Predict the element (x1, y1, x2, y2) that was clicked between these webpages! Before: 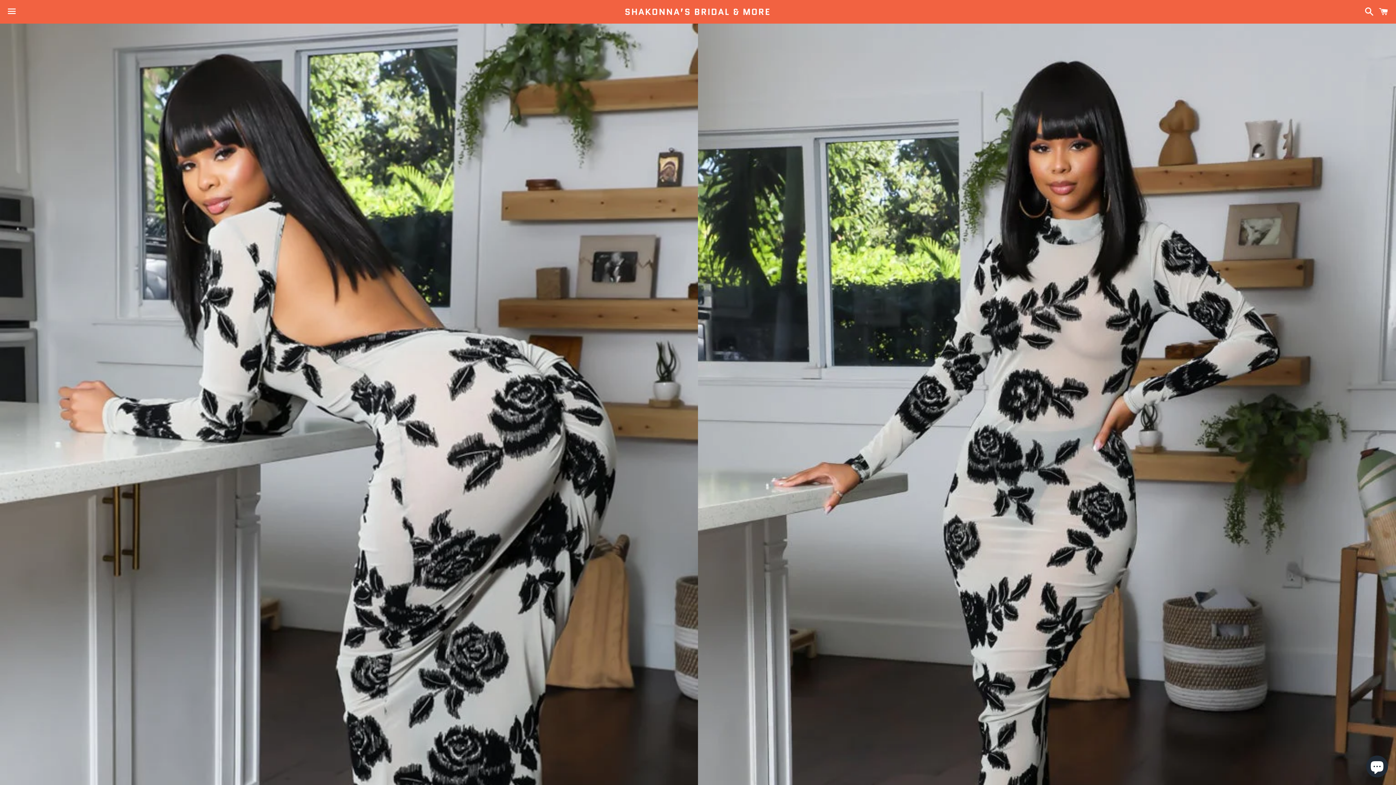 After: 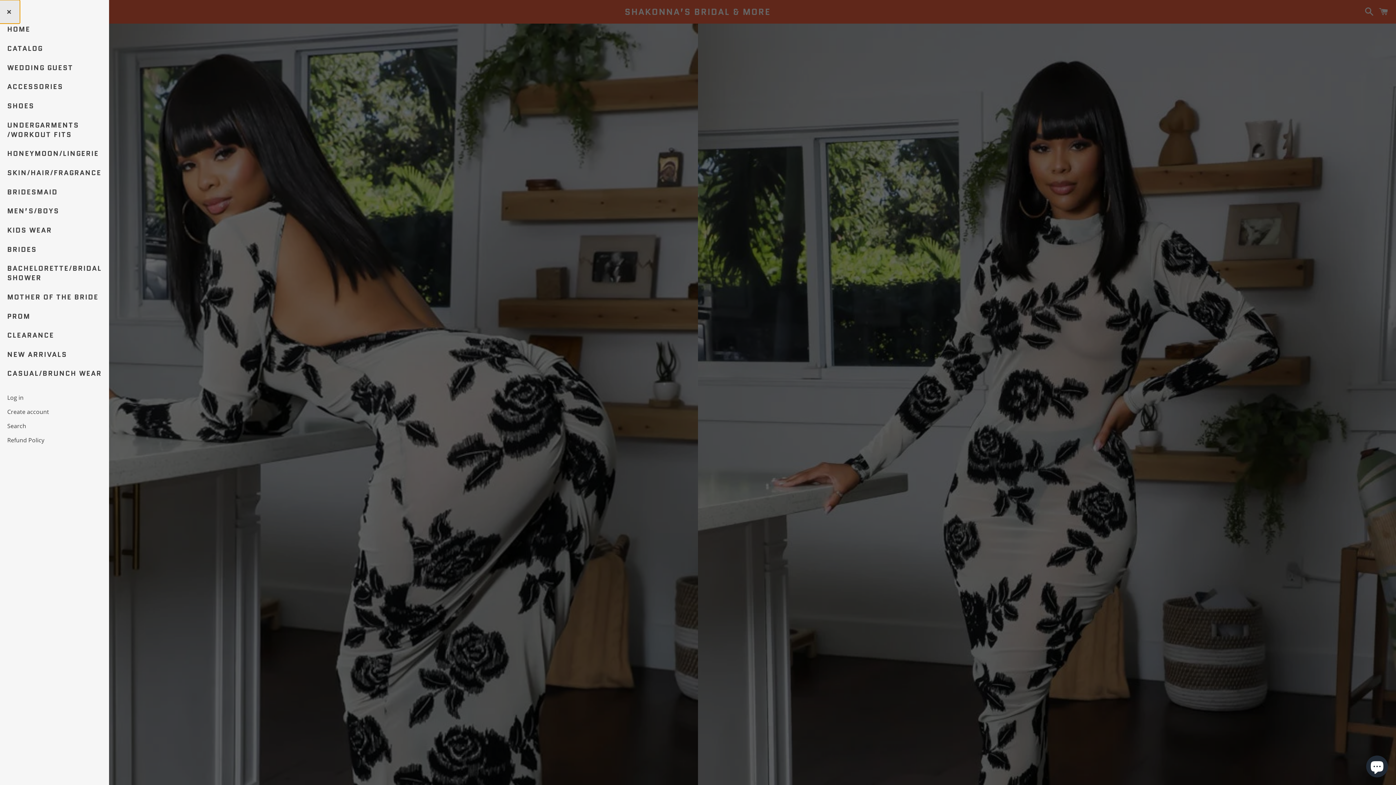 Action: label: Menu bbox: (3, 0, 20, 22)